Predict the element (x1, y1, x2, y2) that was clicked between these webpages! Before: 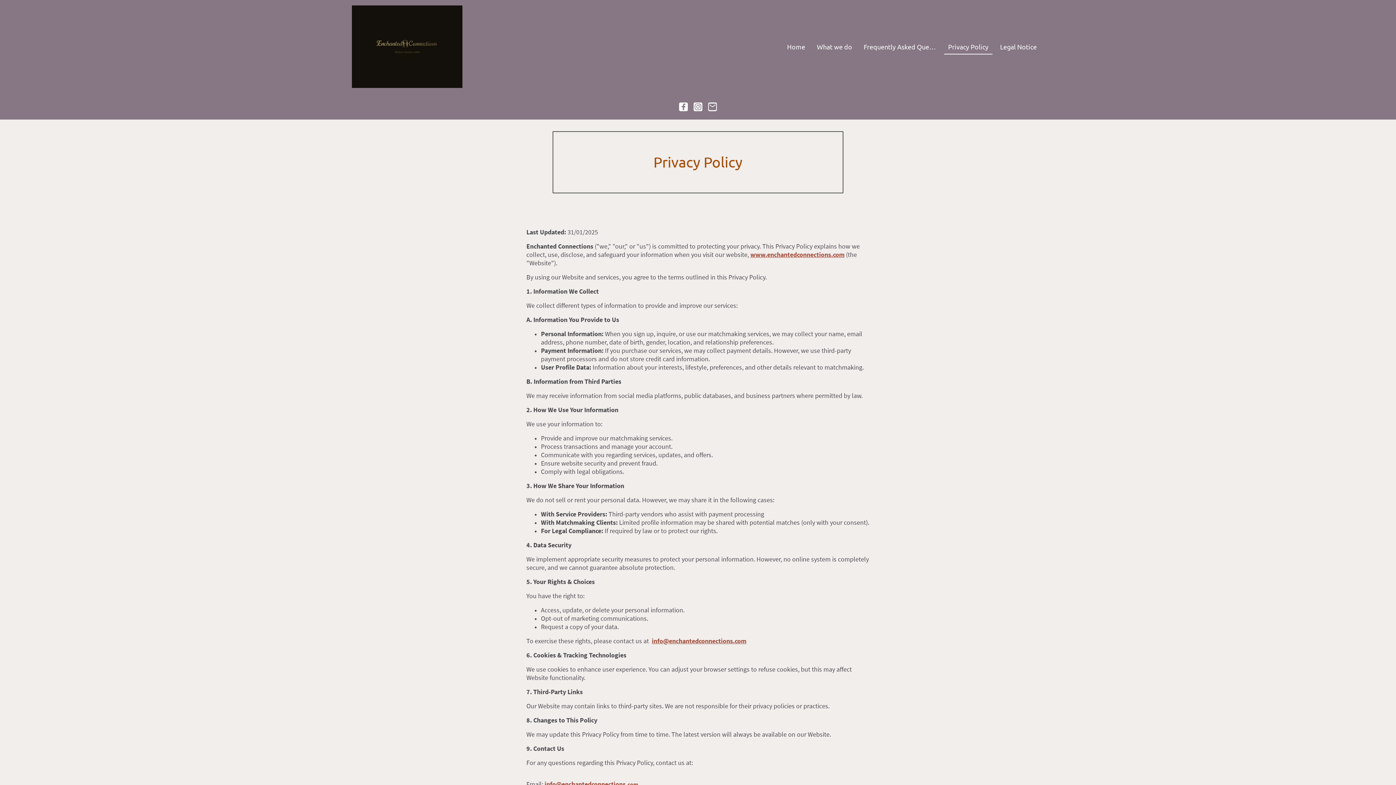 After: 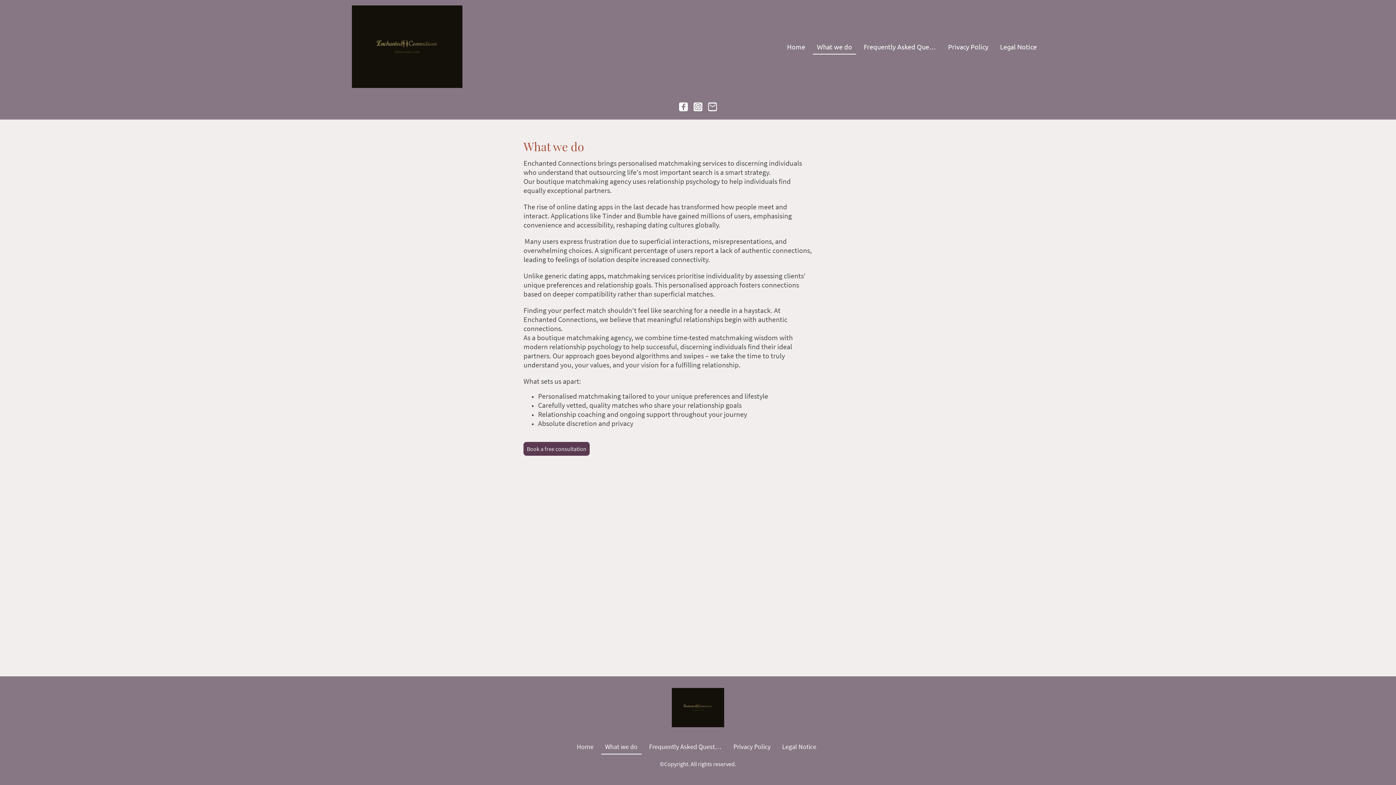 Action: label: What we do bbox: (813, 39, 855, 53)